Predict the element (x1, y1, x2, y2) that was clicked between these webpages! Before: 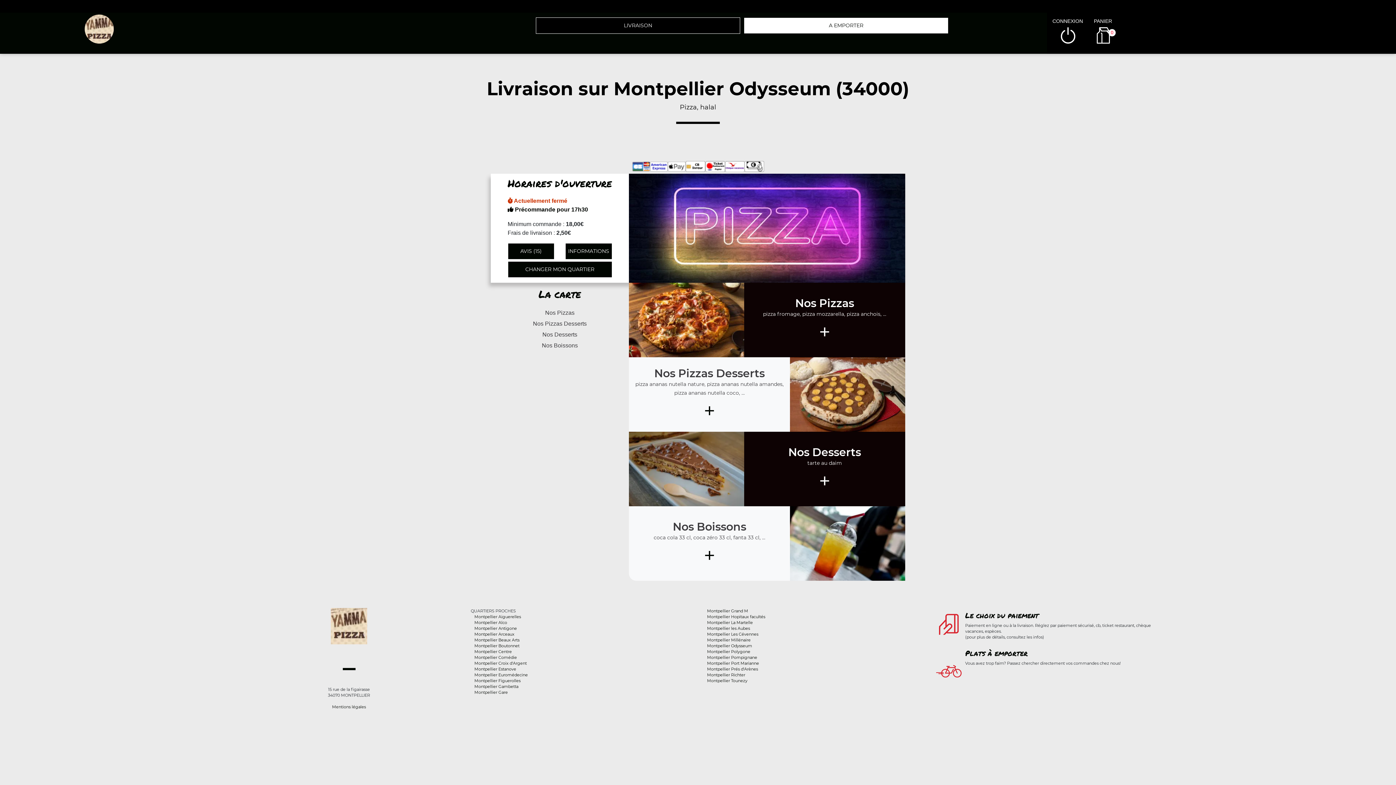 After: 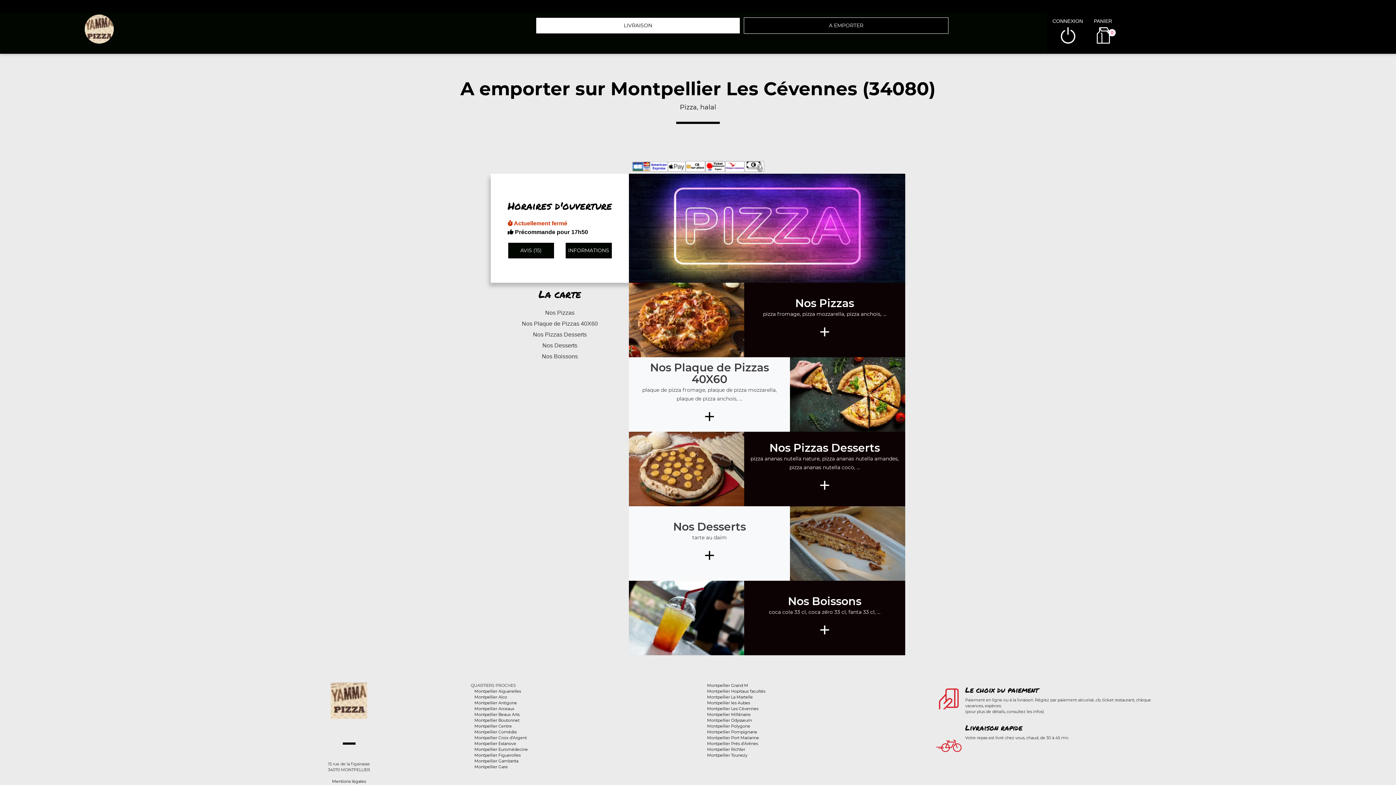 Action: label: Plats à emporter bbox: (965, 648, 1028, 658)